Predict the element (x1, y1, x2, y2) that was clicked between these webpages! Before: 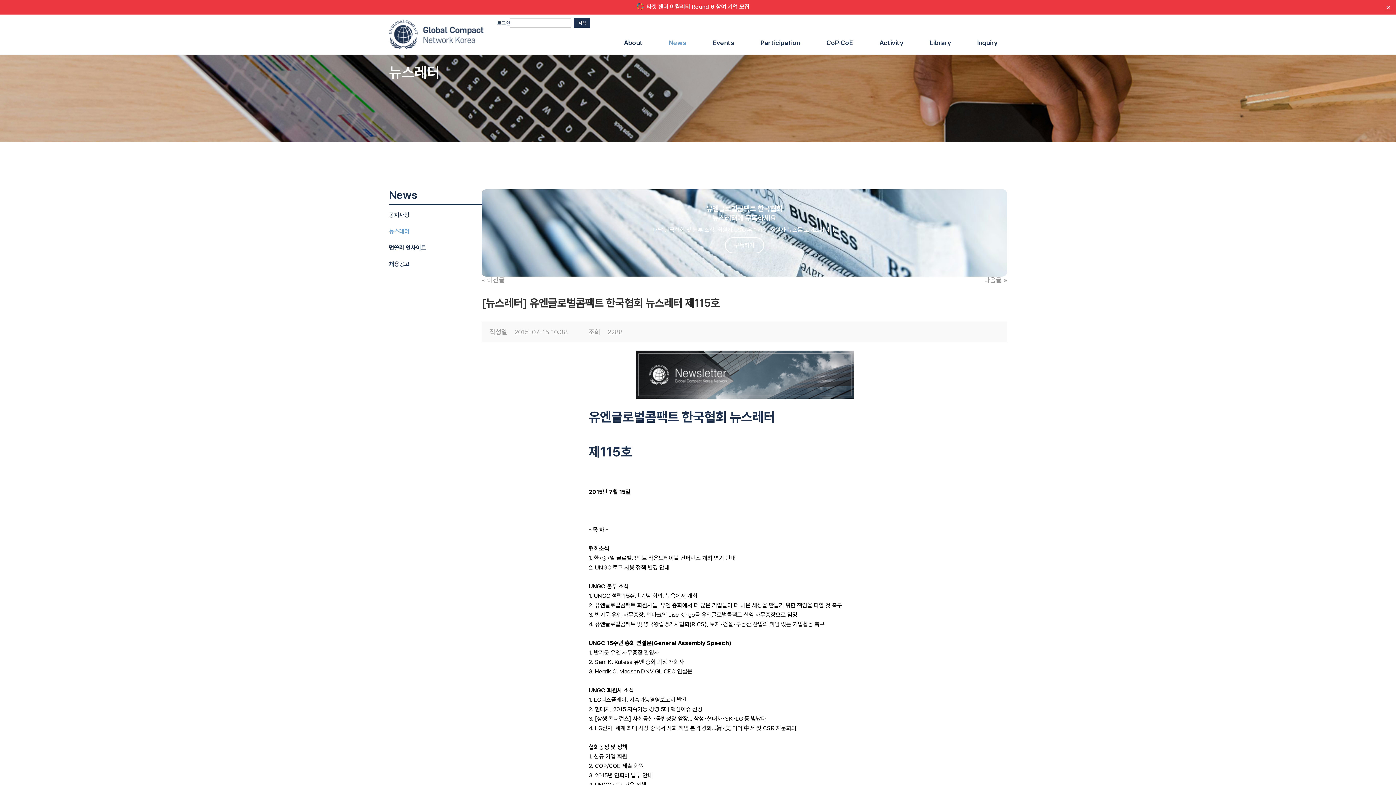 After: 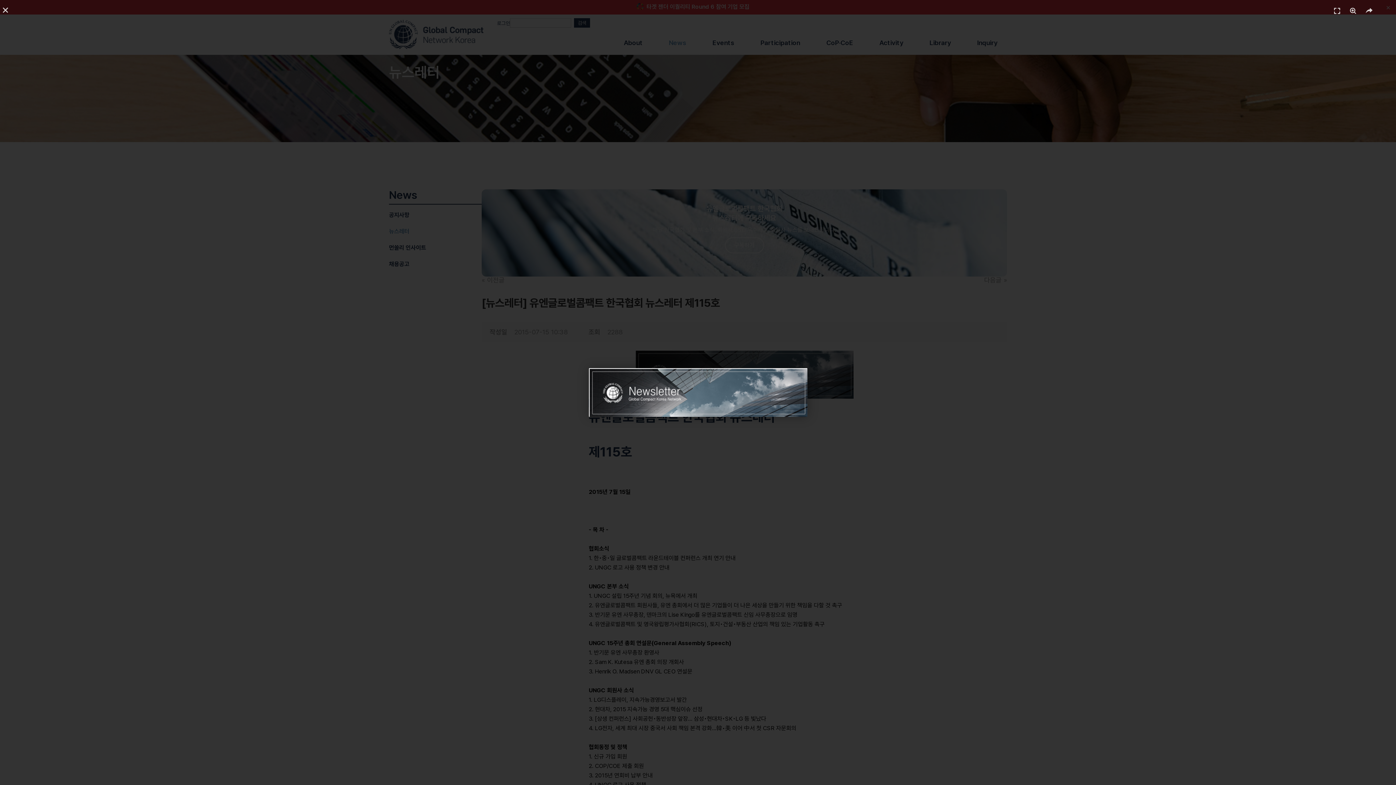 Action: bbox: (588, 350, 900, 398)